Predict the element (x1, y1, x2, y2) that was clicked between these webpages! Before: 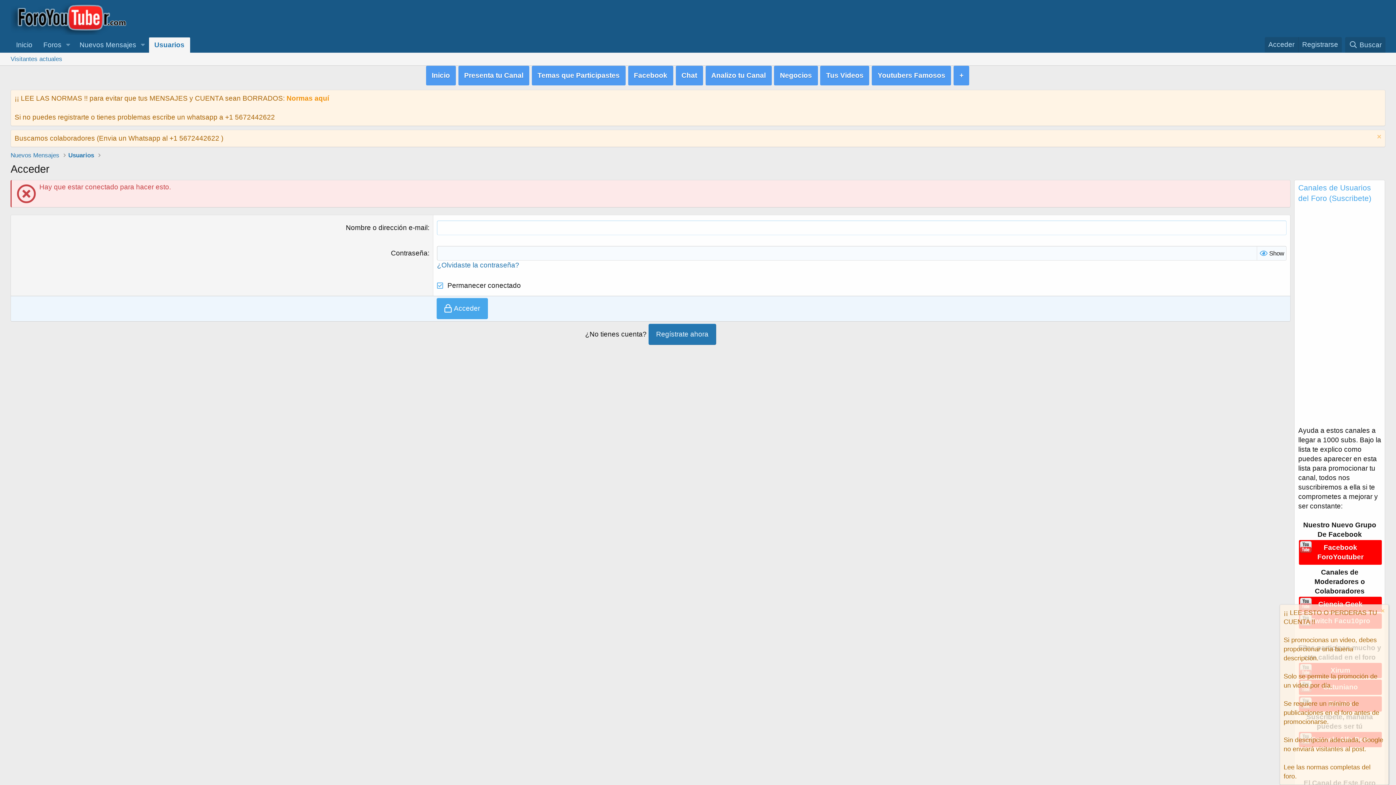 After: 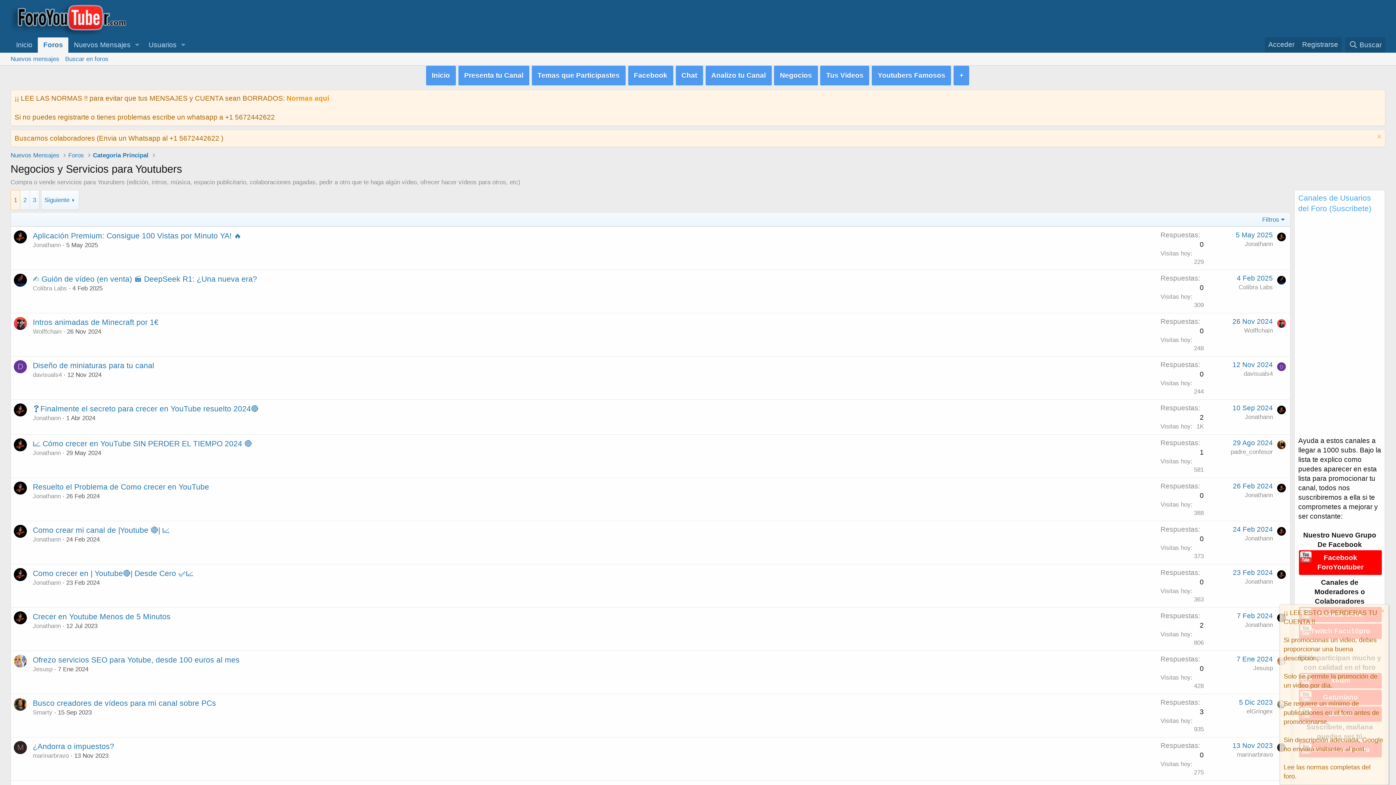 Action: bbox: (774, 65, 818, 85) label: Negocios